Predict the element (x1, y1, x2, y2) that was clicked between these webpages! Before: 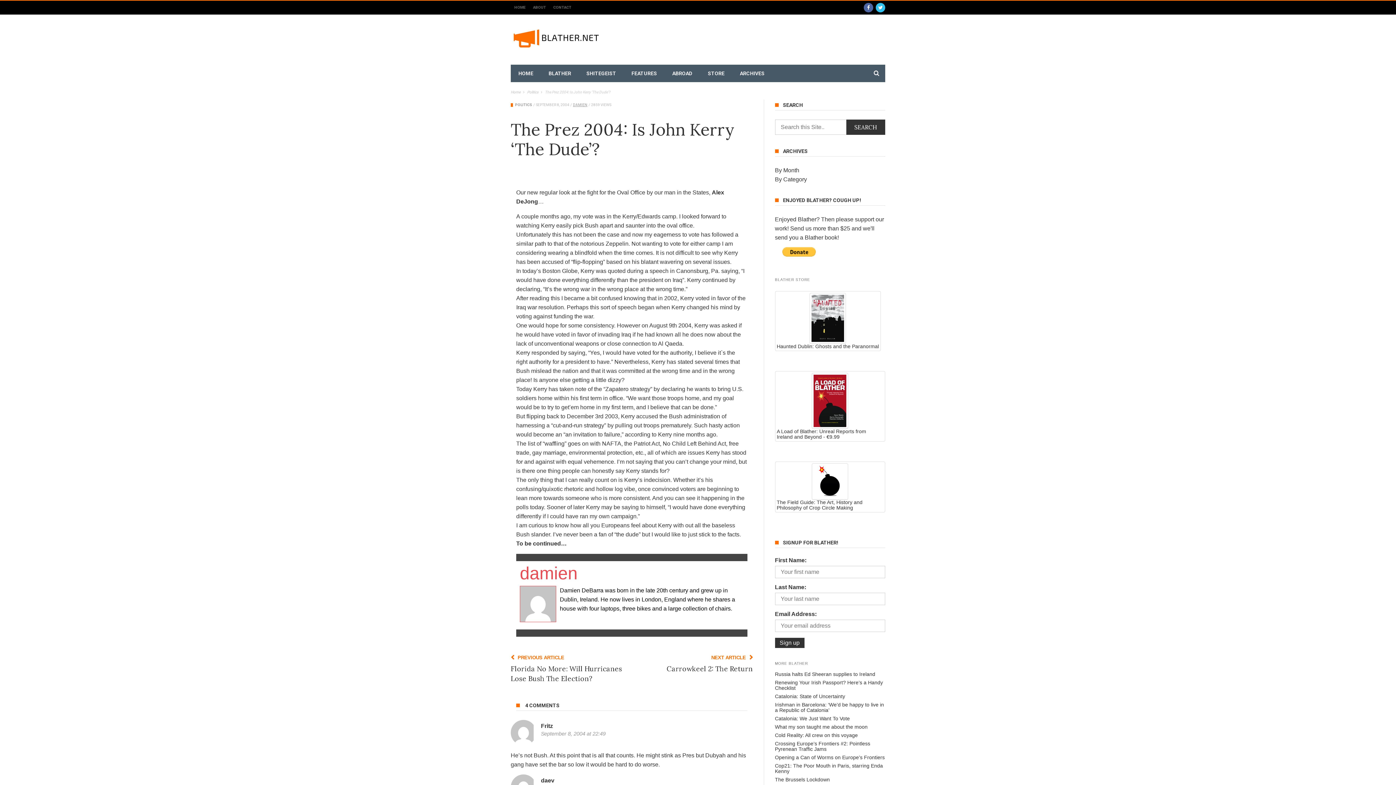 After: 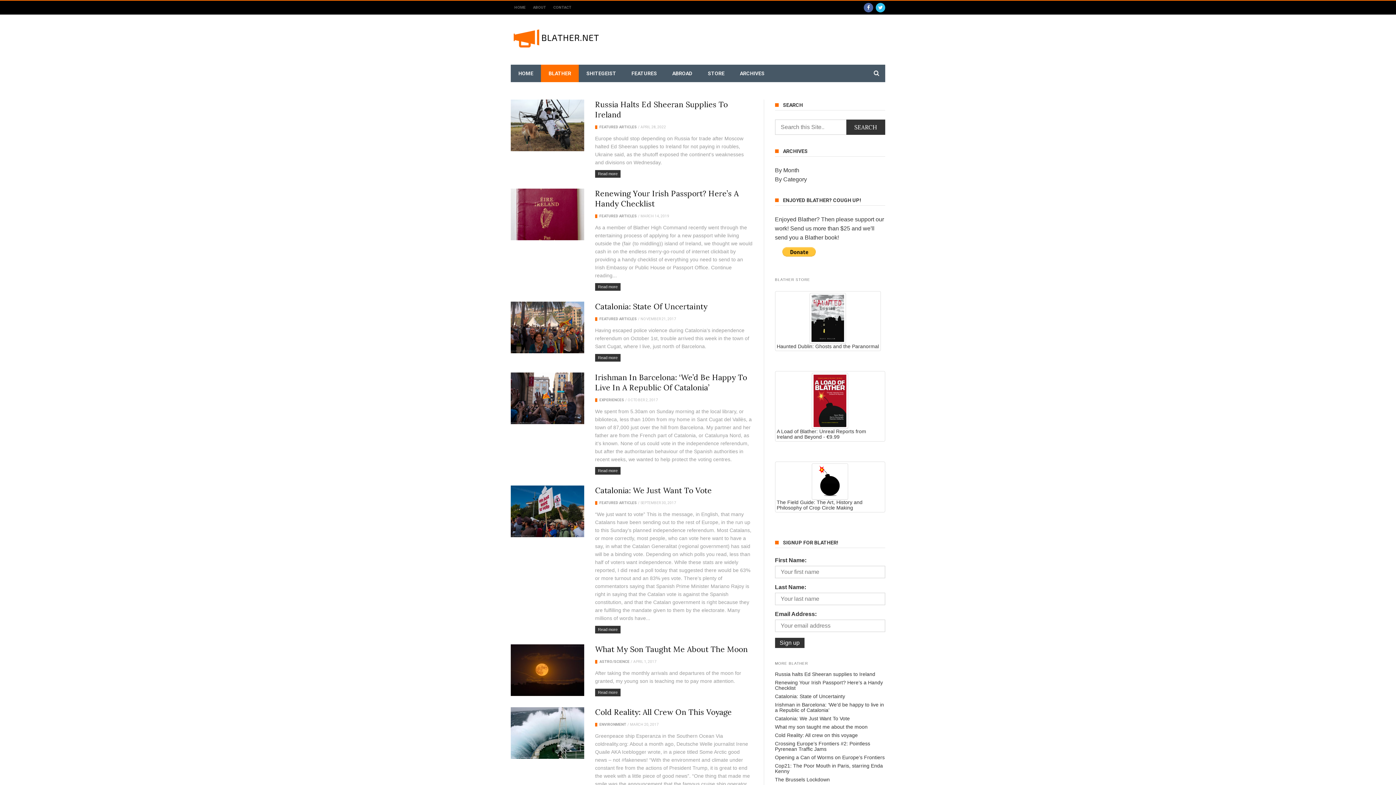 Action: label: BLATHER bbox: (541, 64, 578, 82)